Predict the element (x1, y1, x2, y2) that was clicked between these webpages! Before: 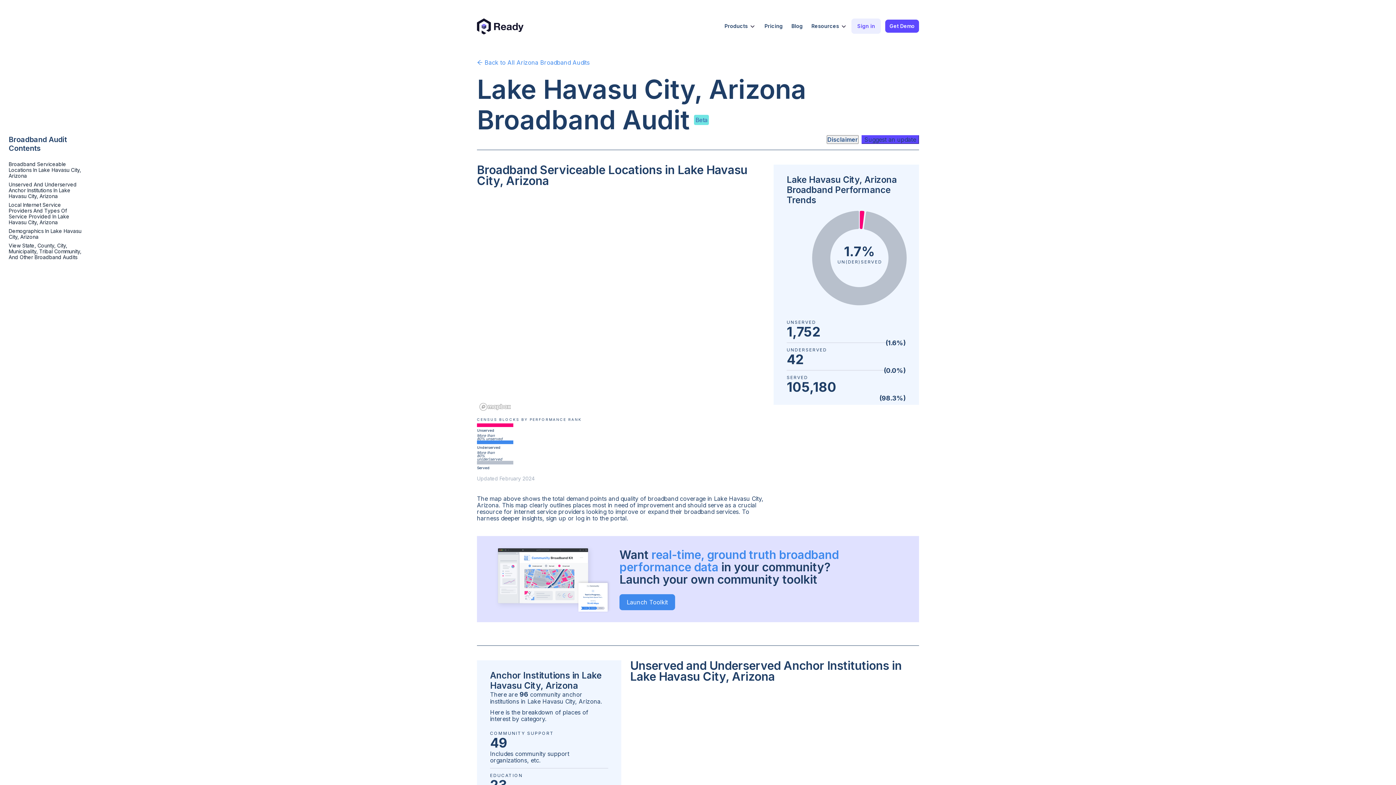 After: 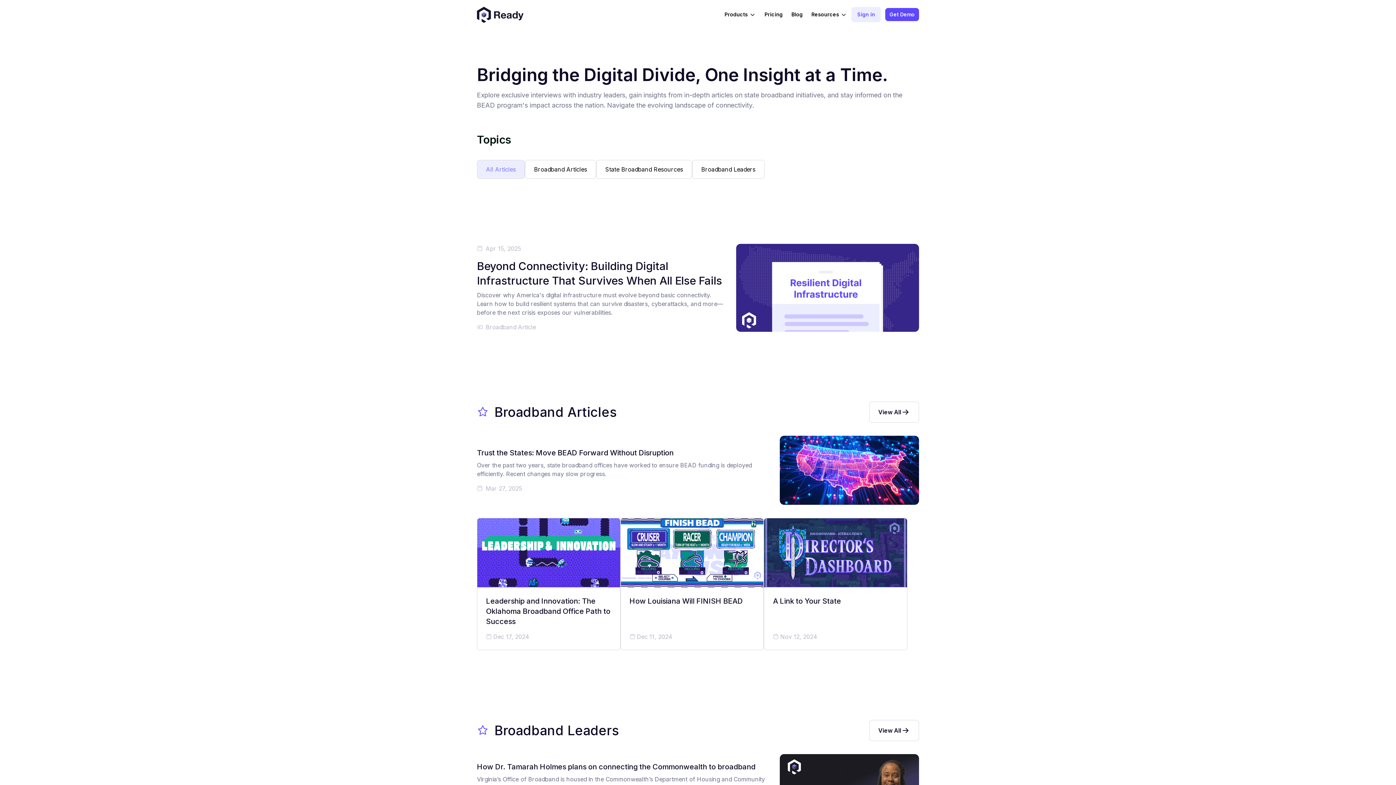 Action: label: Blog bbox: (787, 19, 807, 32)